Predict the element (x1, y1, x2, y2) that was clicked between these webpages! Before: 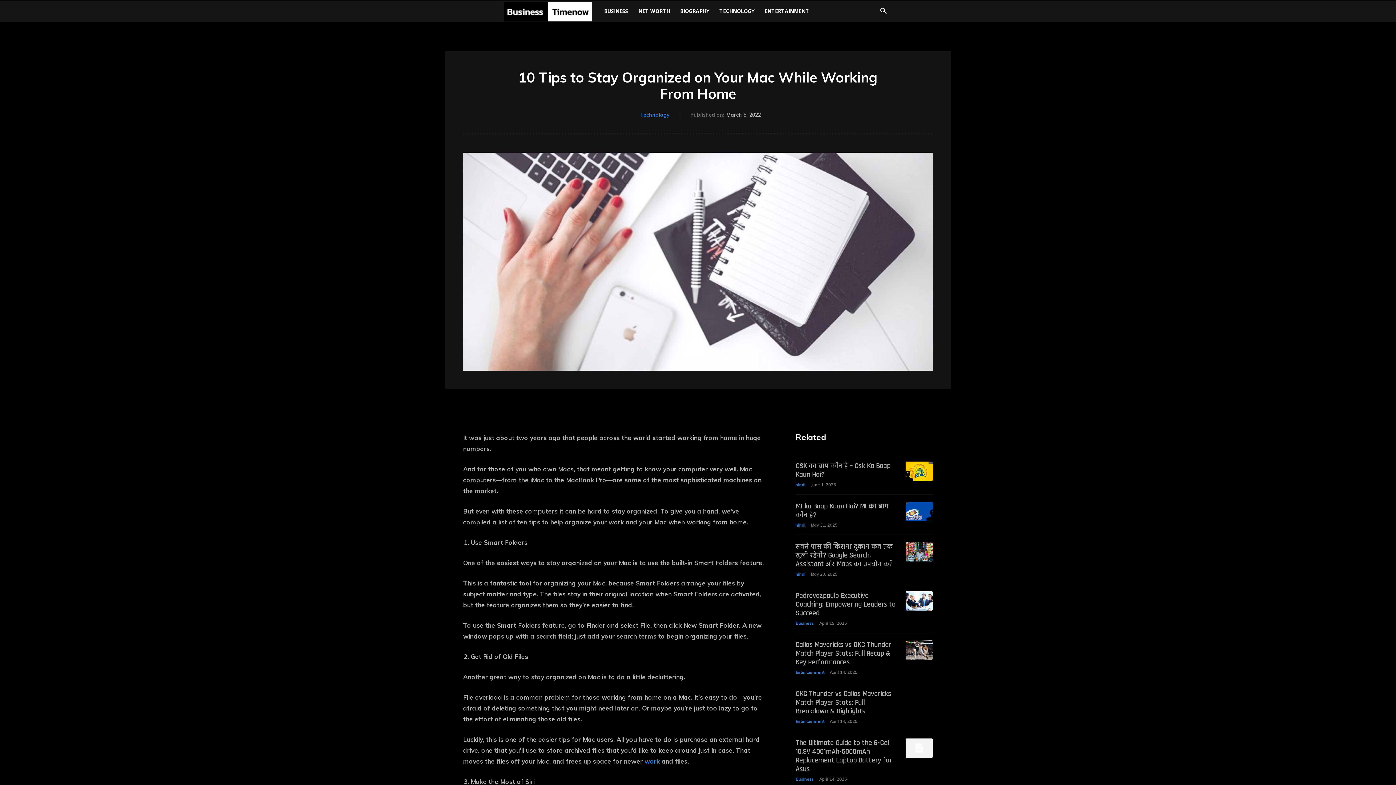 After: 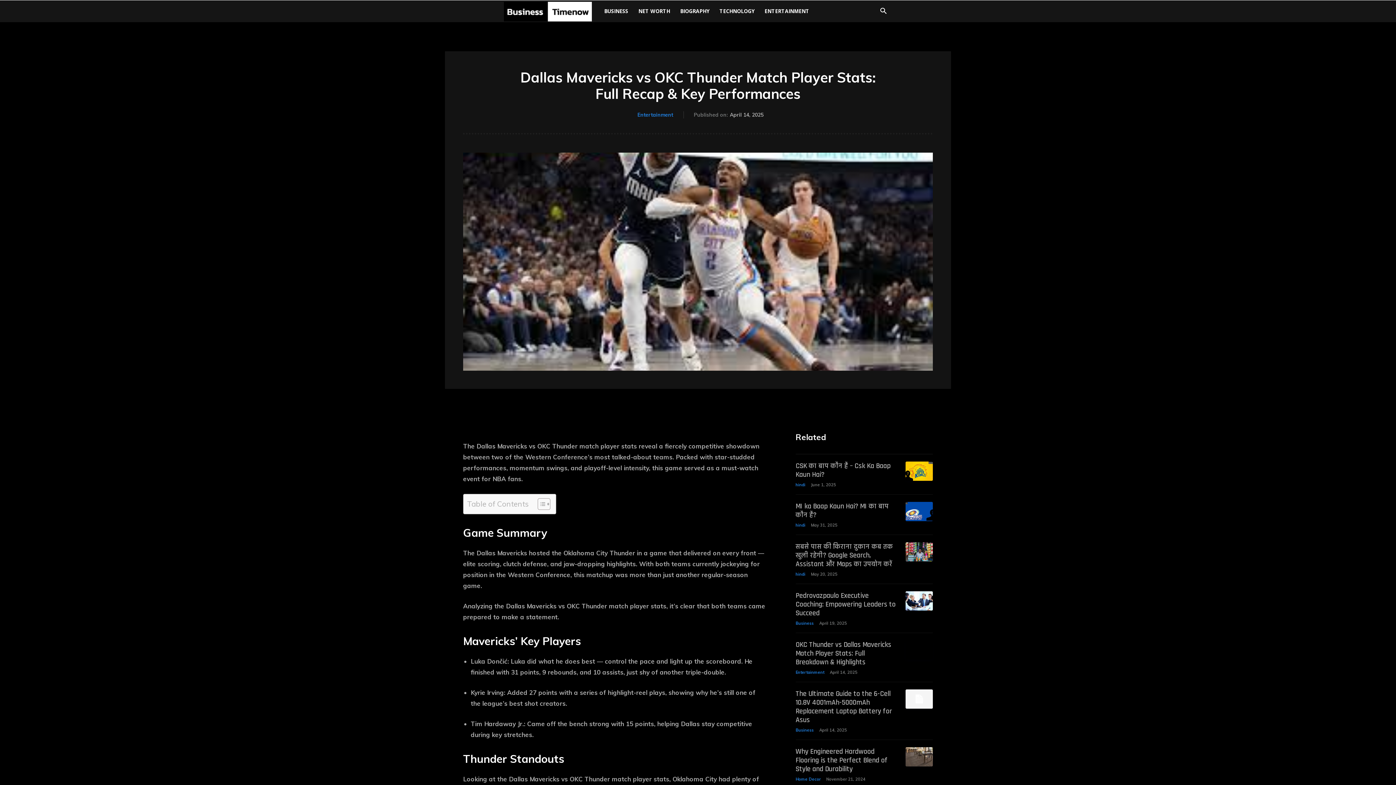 Action: bbox: (905, 640, 933, 659)